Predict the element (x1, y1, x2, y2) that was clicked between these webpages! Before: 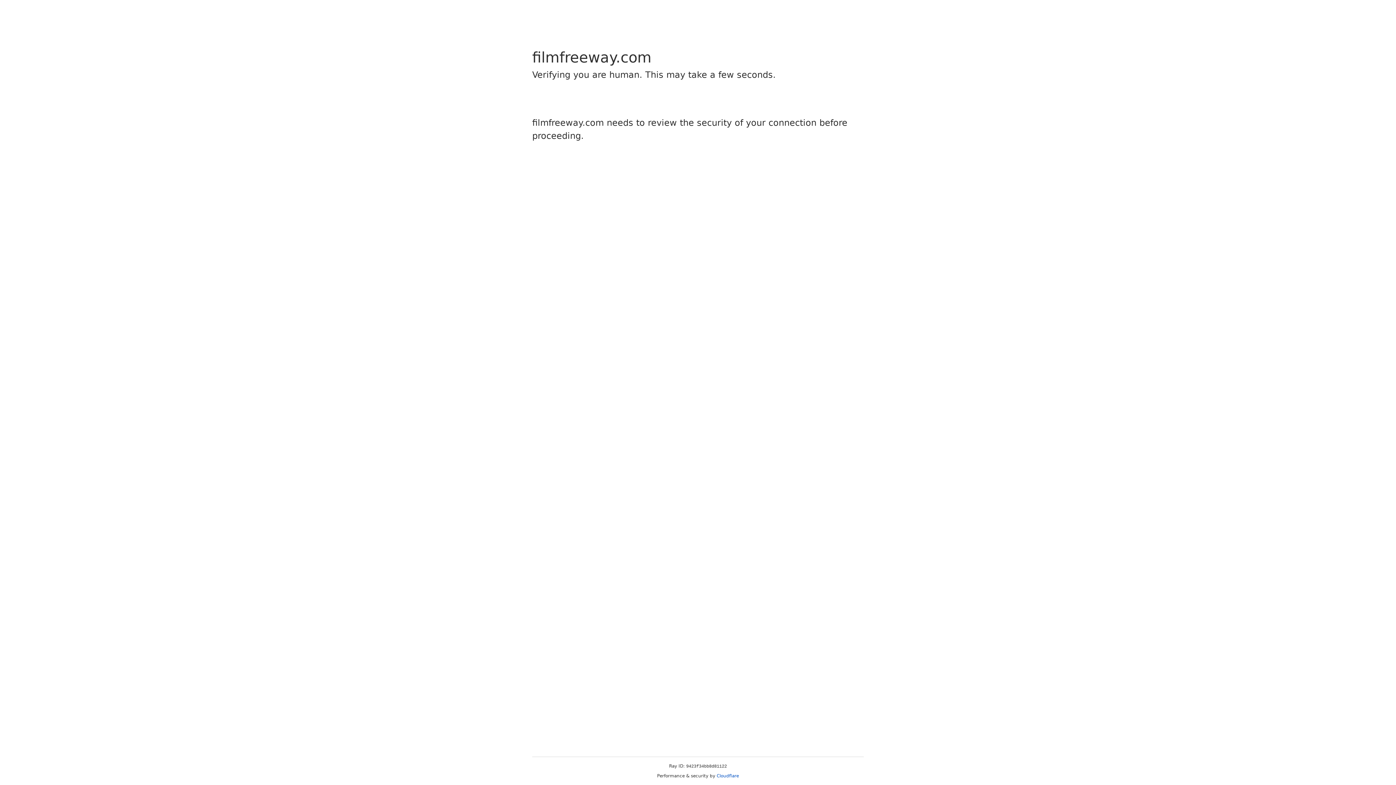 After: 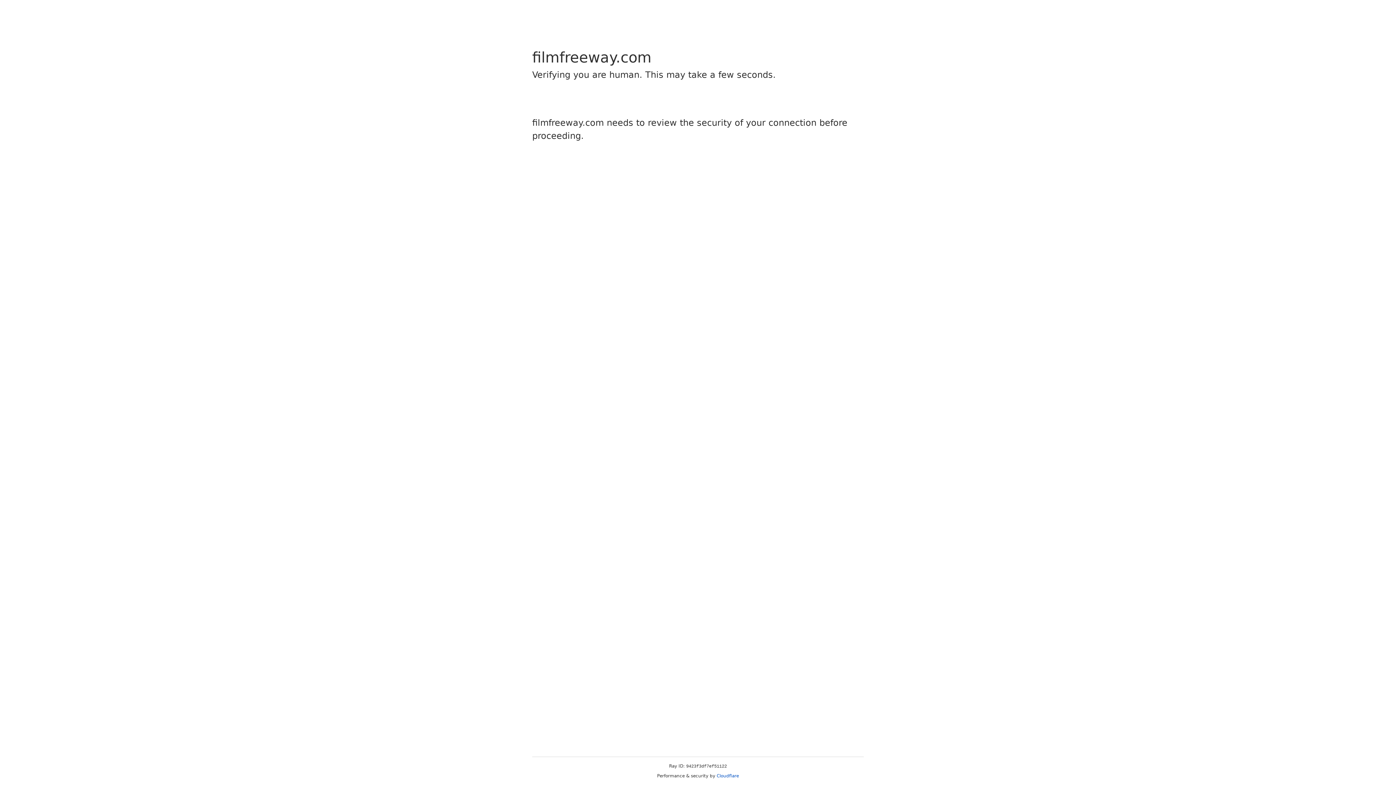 Action: label: Cloudflare bbox: (716, 773, 739, 778)